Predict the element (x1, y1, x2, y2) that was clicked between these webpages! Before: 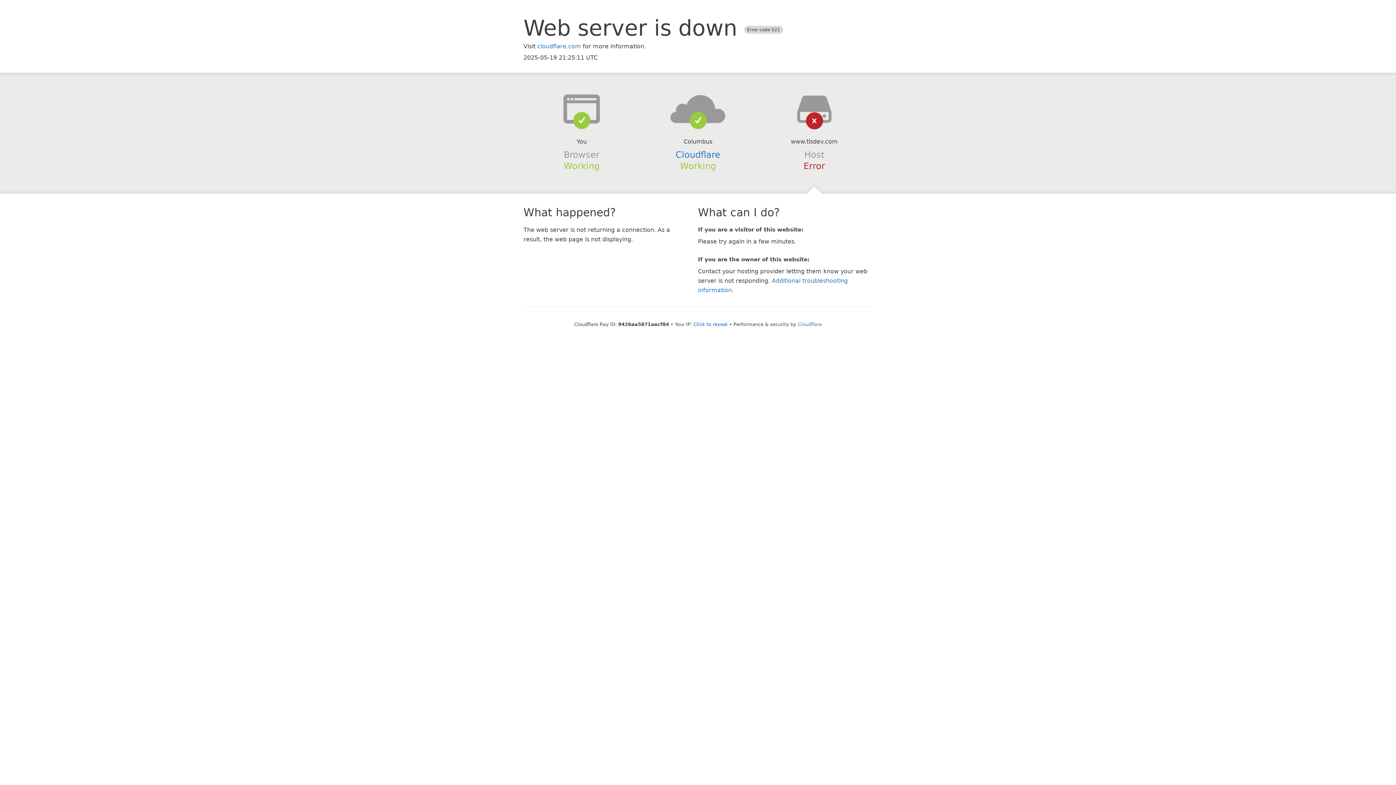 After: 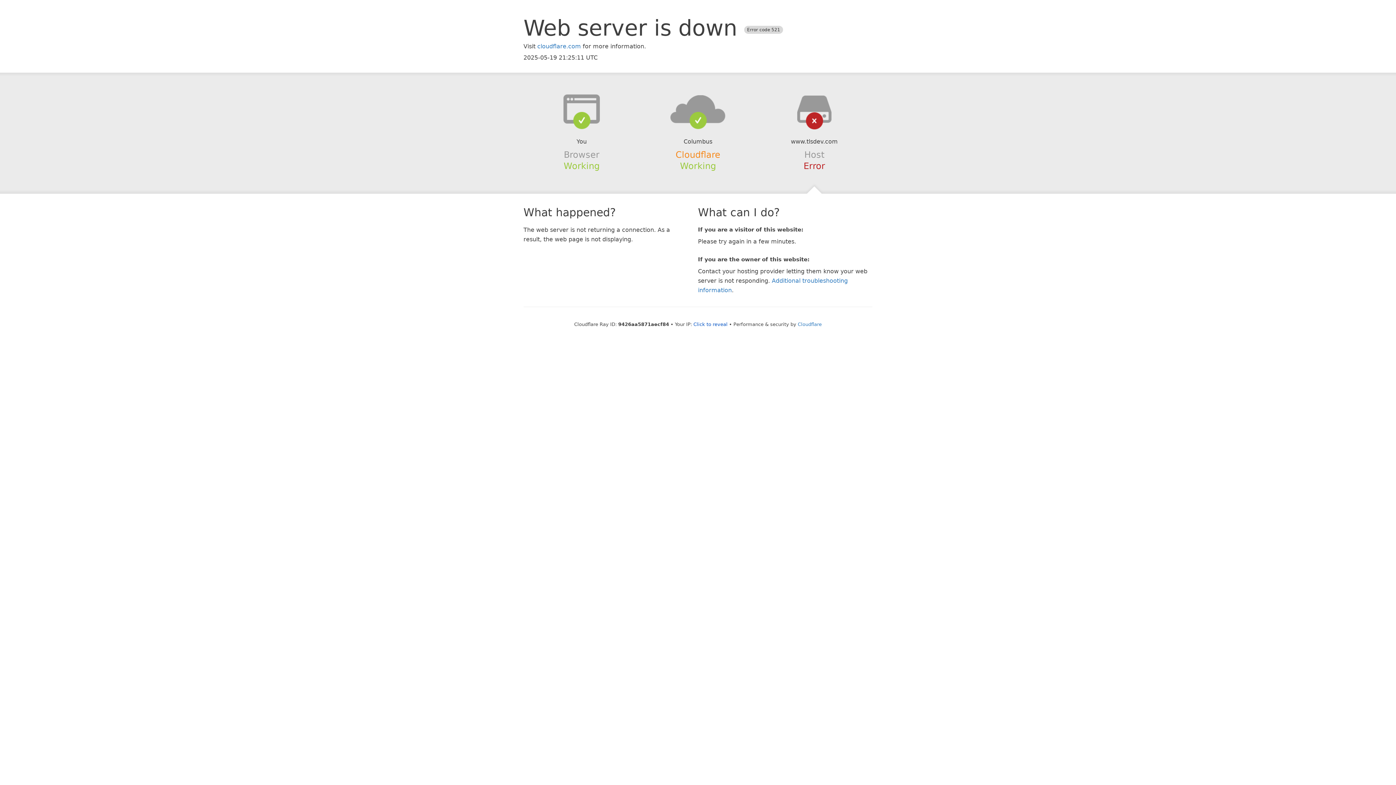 Action: bbox: (675, 149, 720, 159) label: Cloudflare